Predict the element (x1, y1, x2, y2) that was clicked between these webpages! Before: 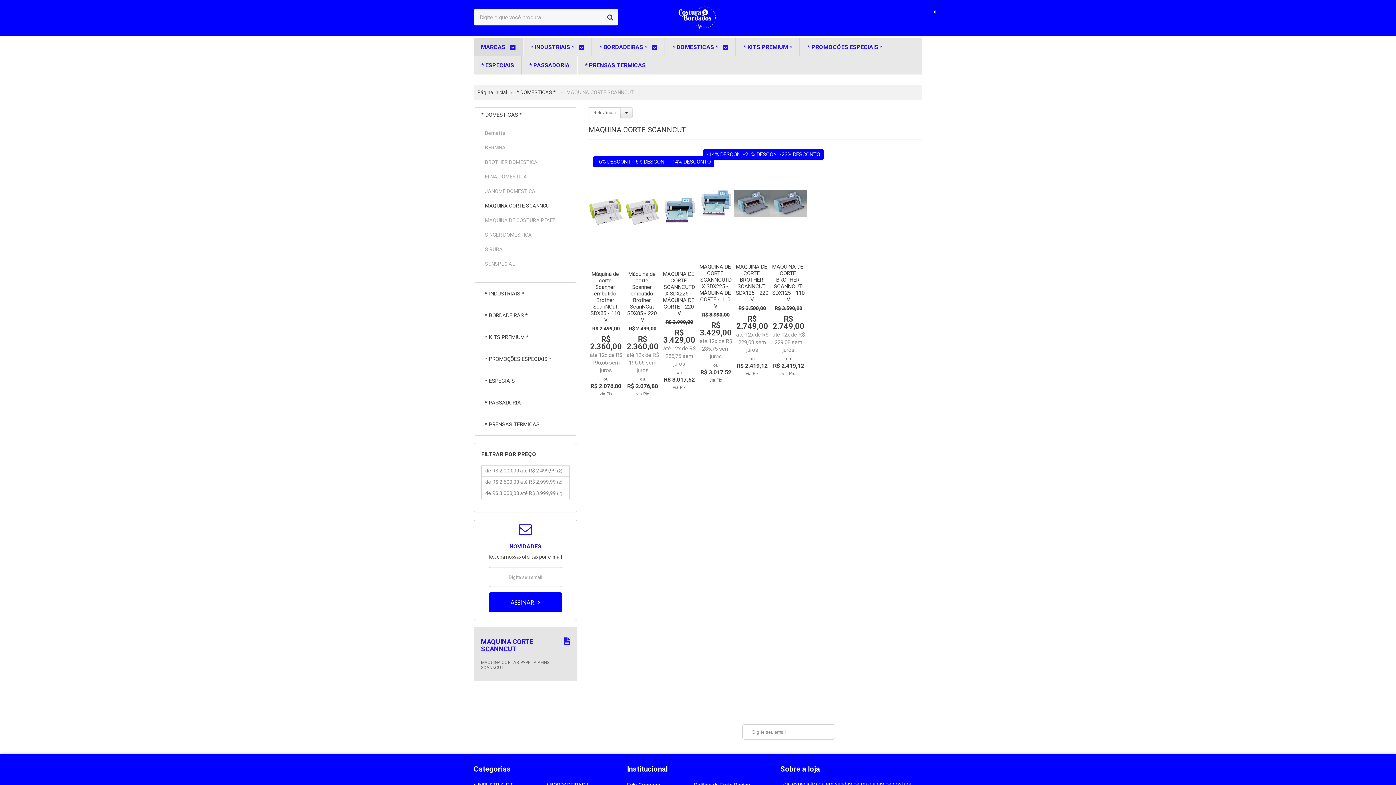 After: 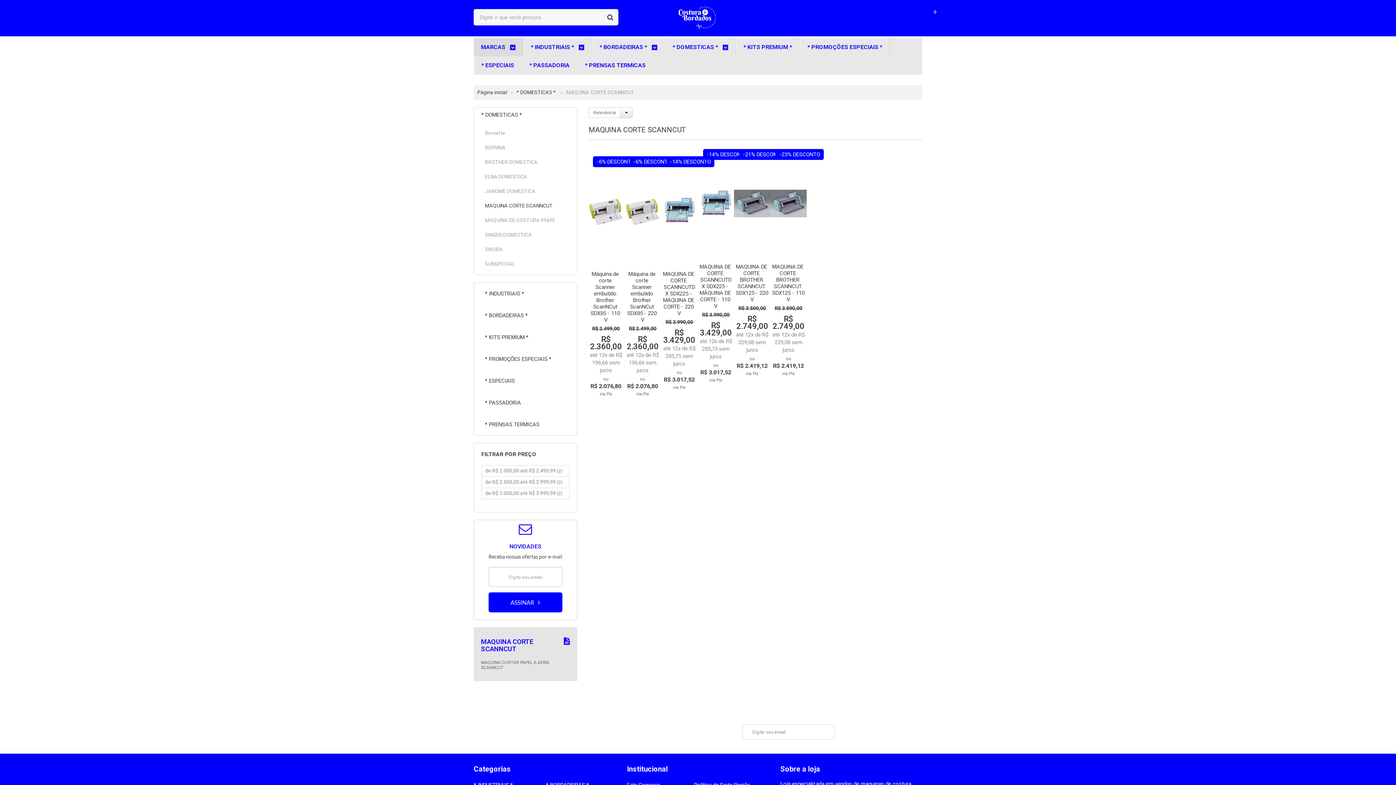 Action: bbox: (838, 724, 885, 740) label: Assinar